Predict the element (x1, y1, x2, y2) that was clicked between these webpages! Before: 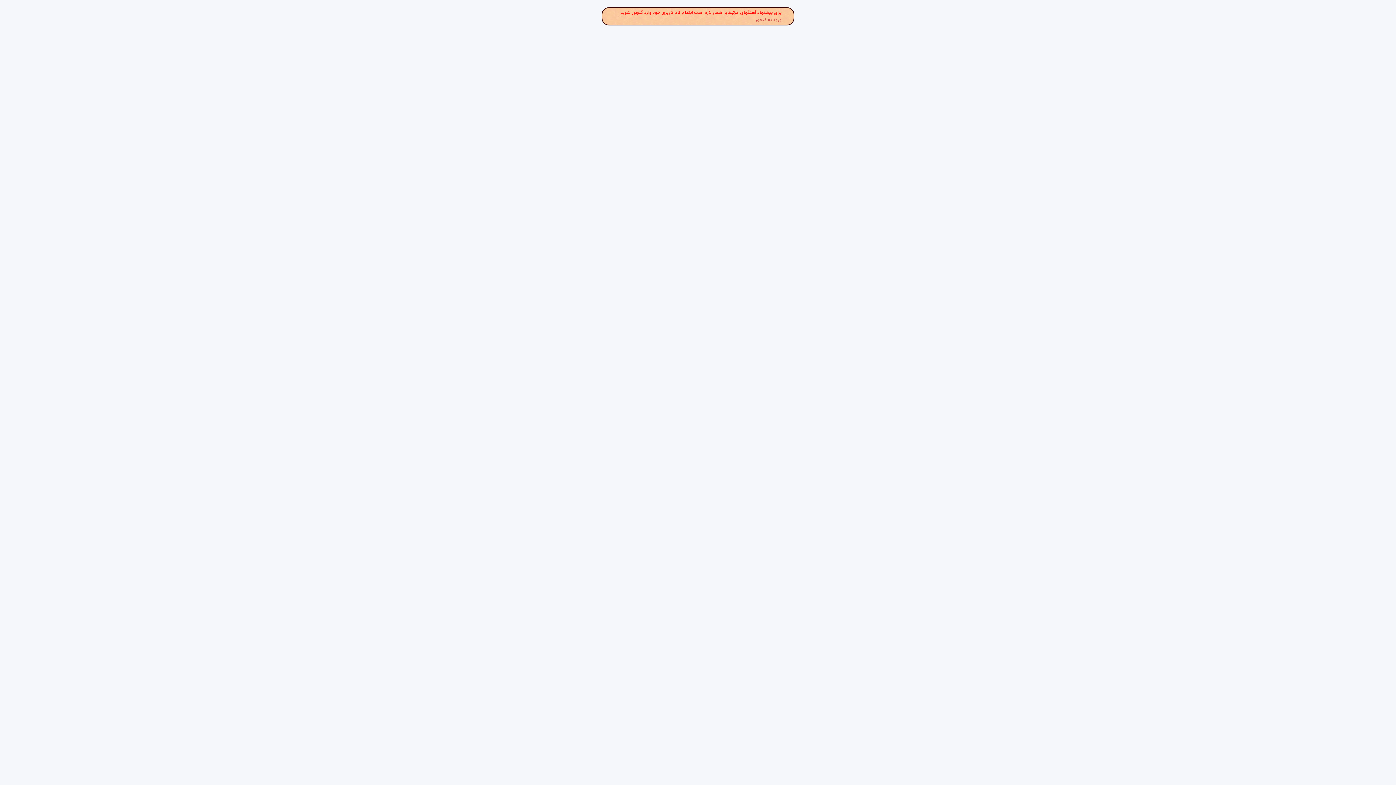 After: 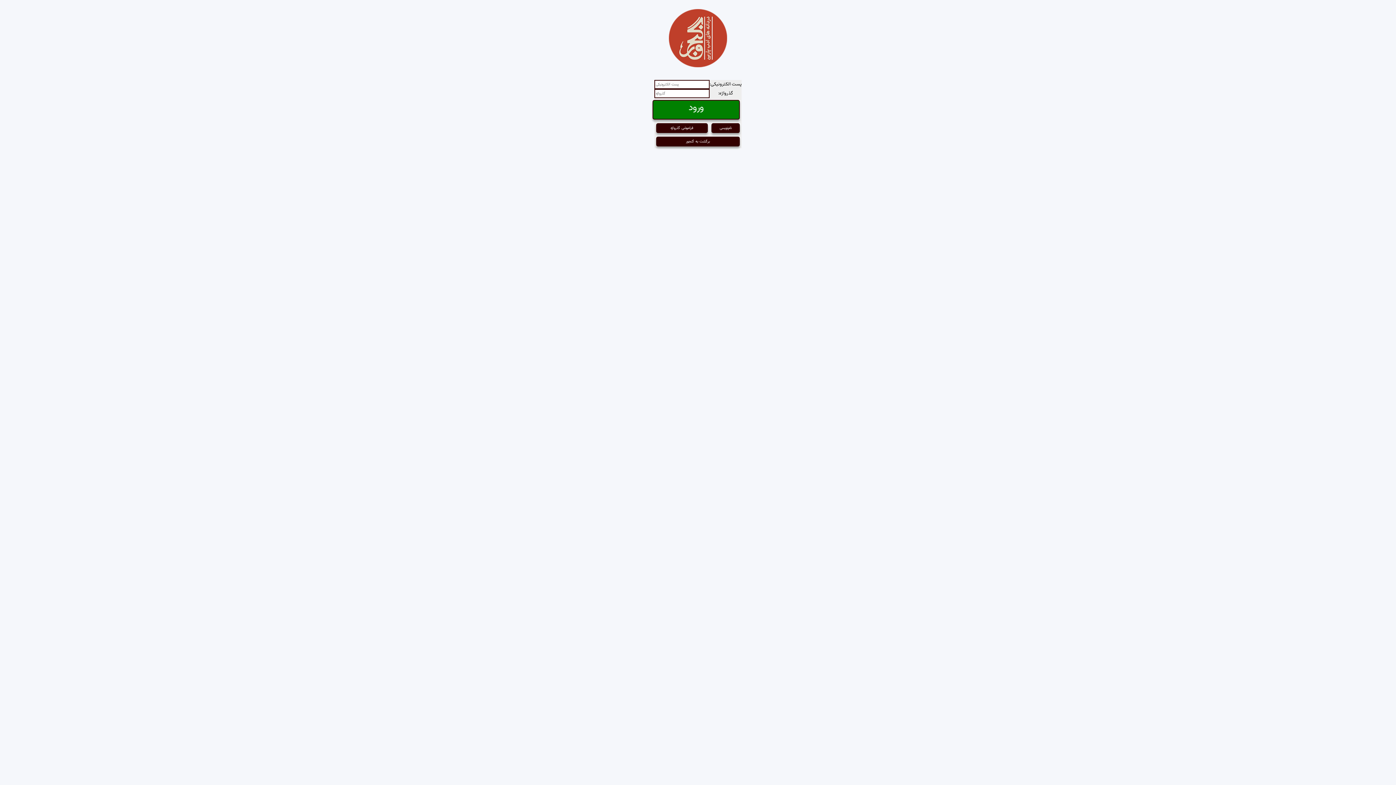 Action: label: ورود به گنجور bbox: (755, 16, 781, 23)